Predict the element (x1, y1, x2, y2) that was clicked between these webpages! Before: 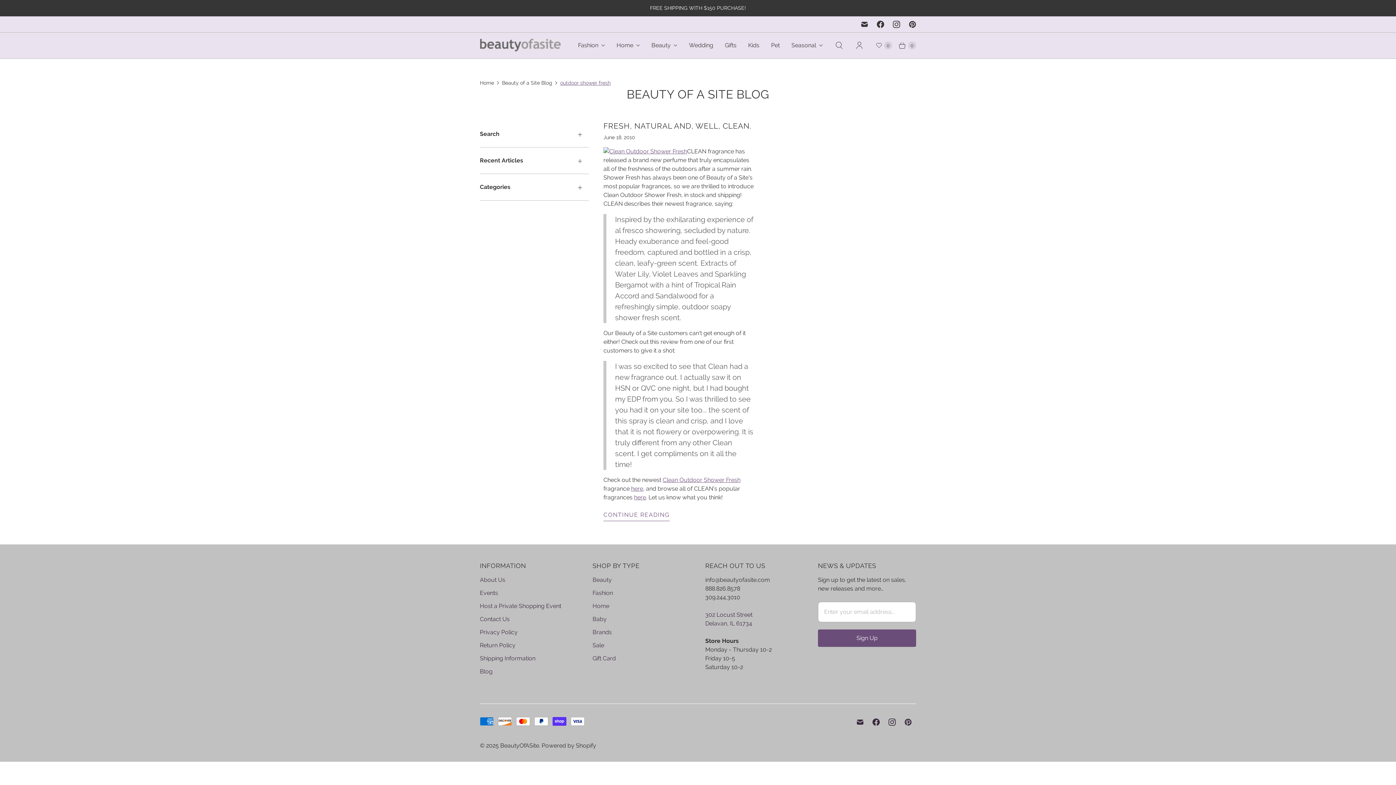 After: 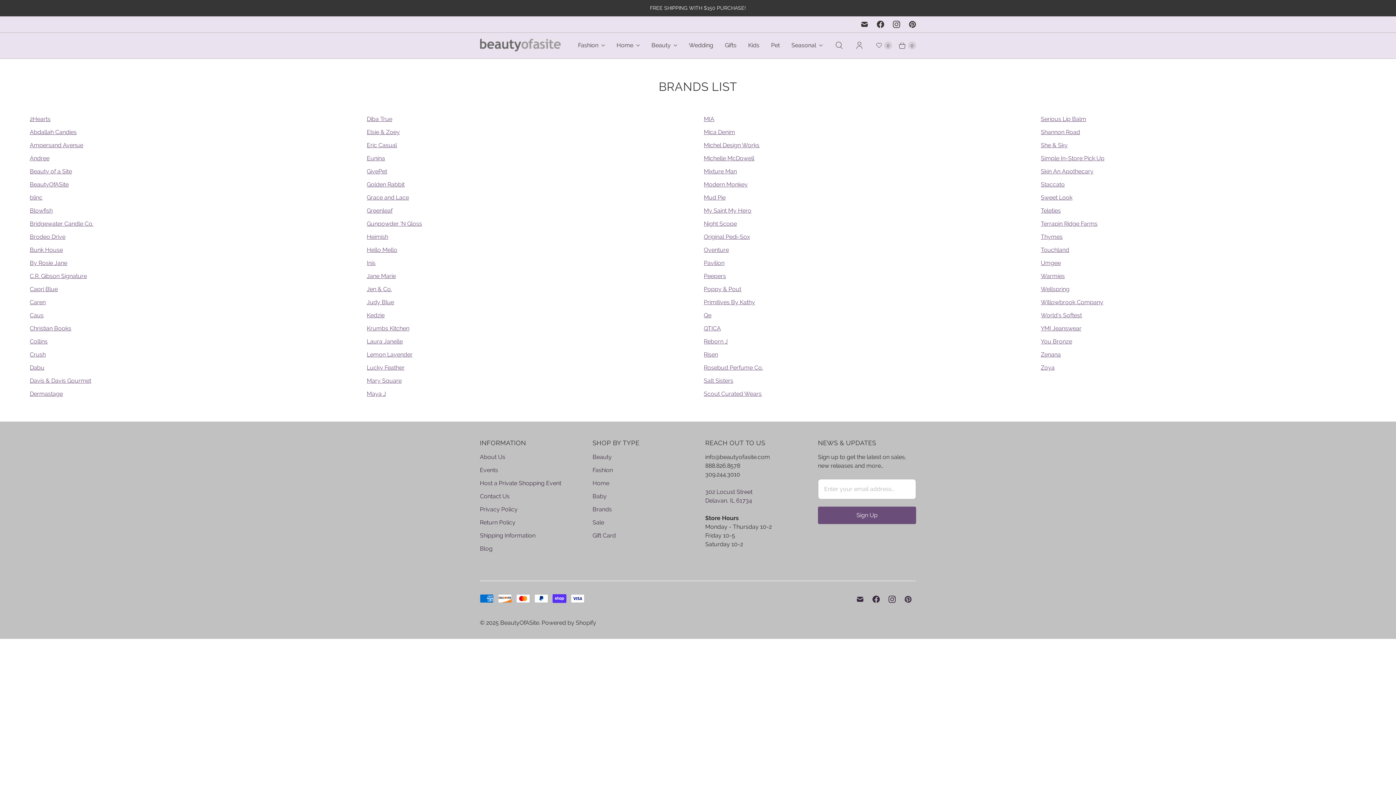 Action: label: Brands bbox: (592, 628, 612, 635)